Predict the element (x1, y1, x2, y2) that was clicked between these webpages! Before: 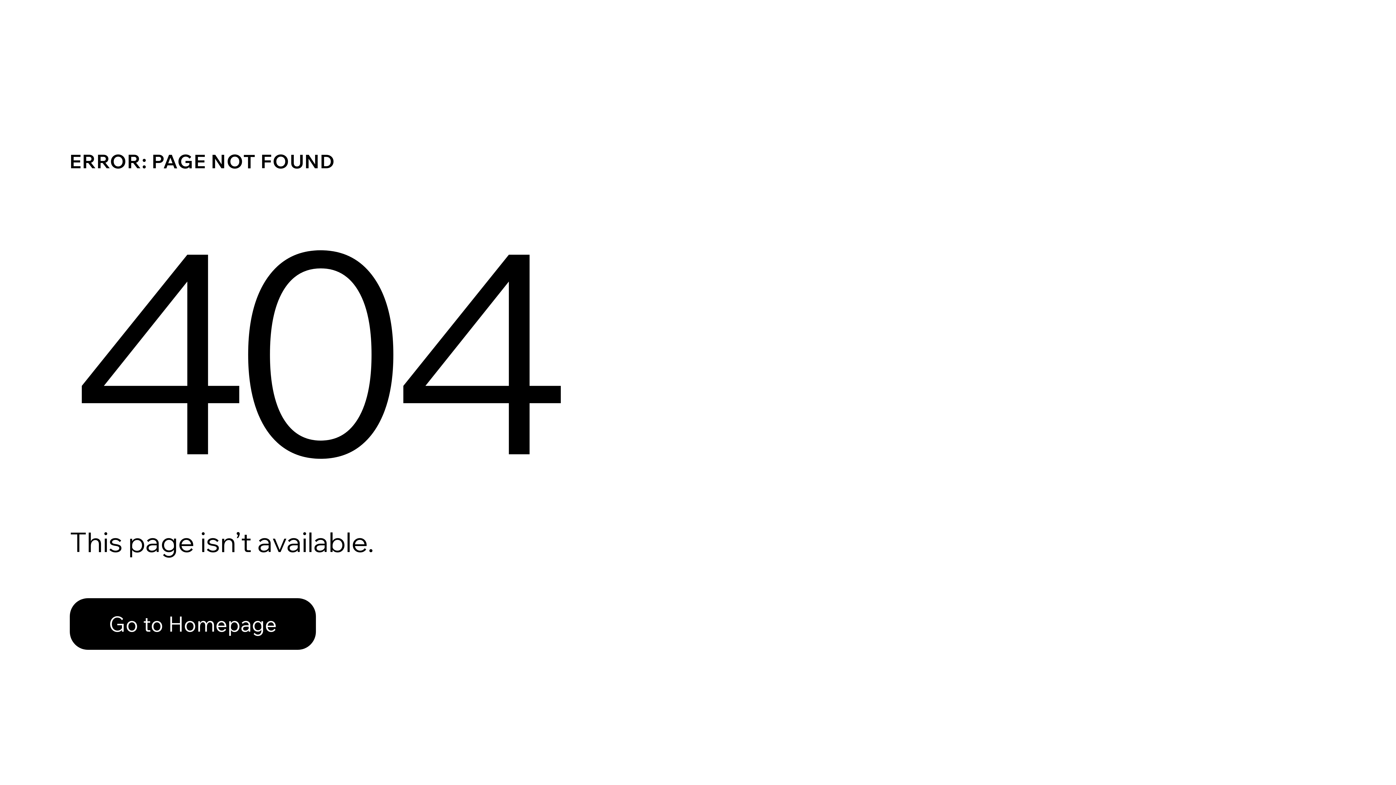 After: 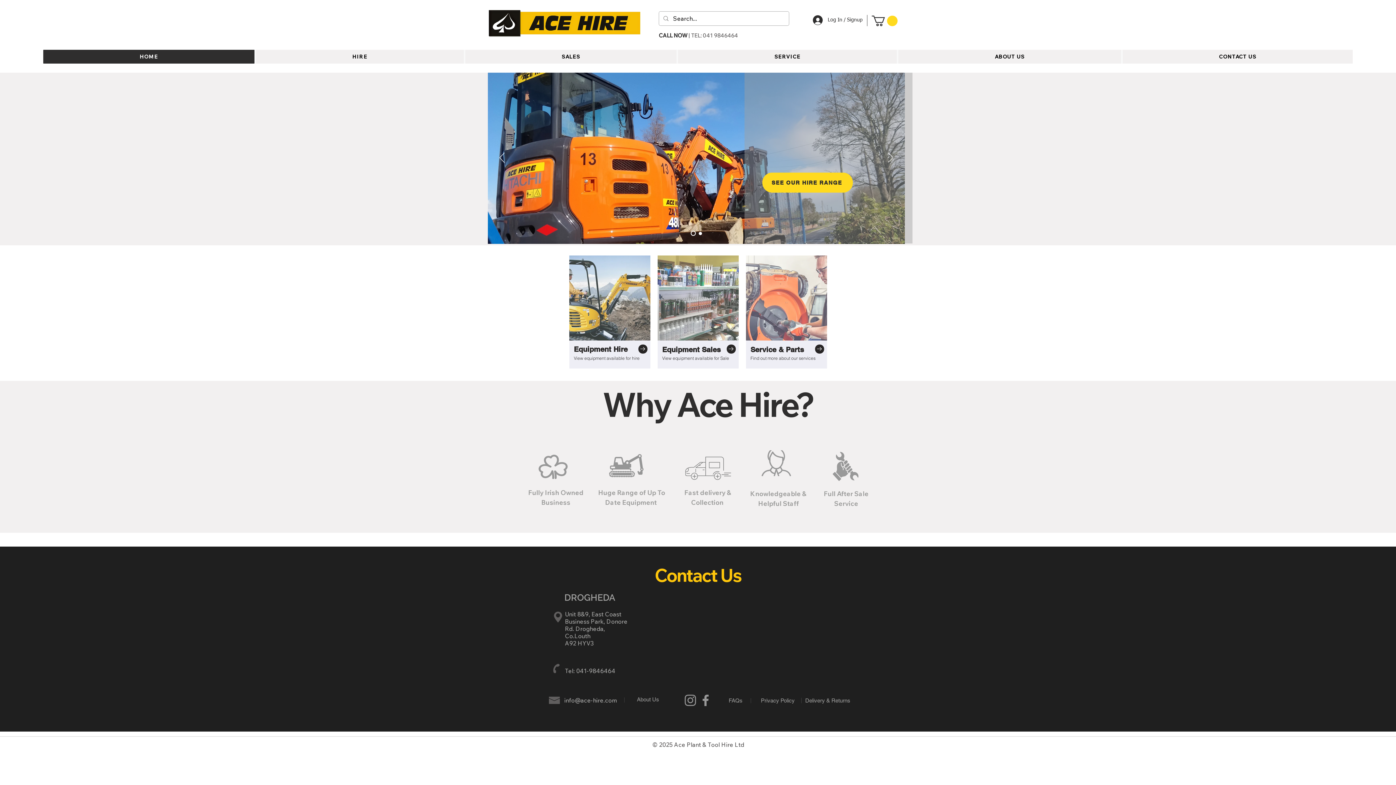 Action: bbox: (69, 582, 768, 659) label: Go to Homepage